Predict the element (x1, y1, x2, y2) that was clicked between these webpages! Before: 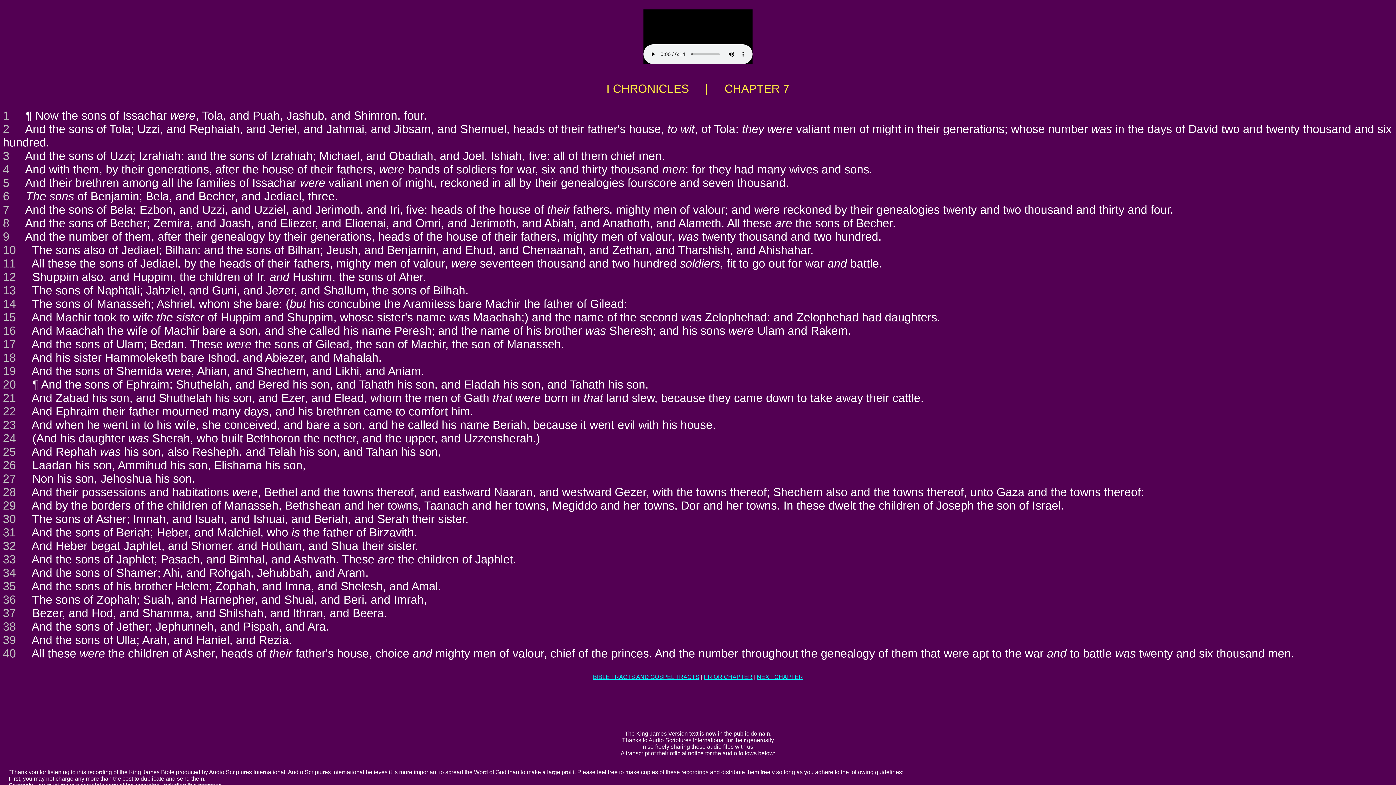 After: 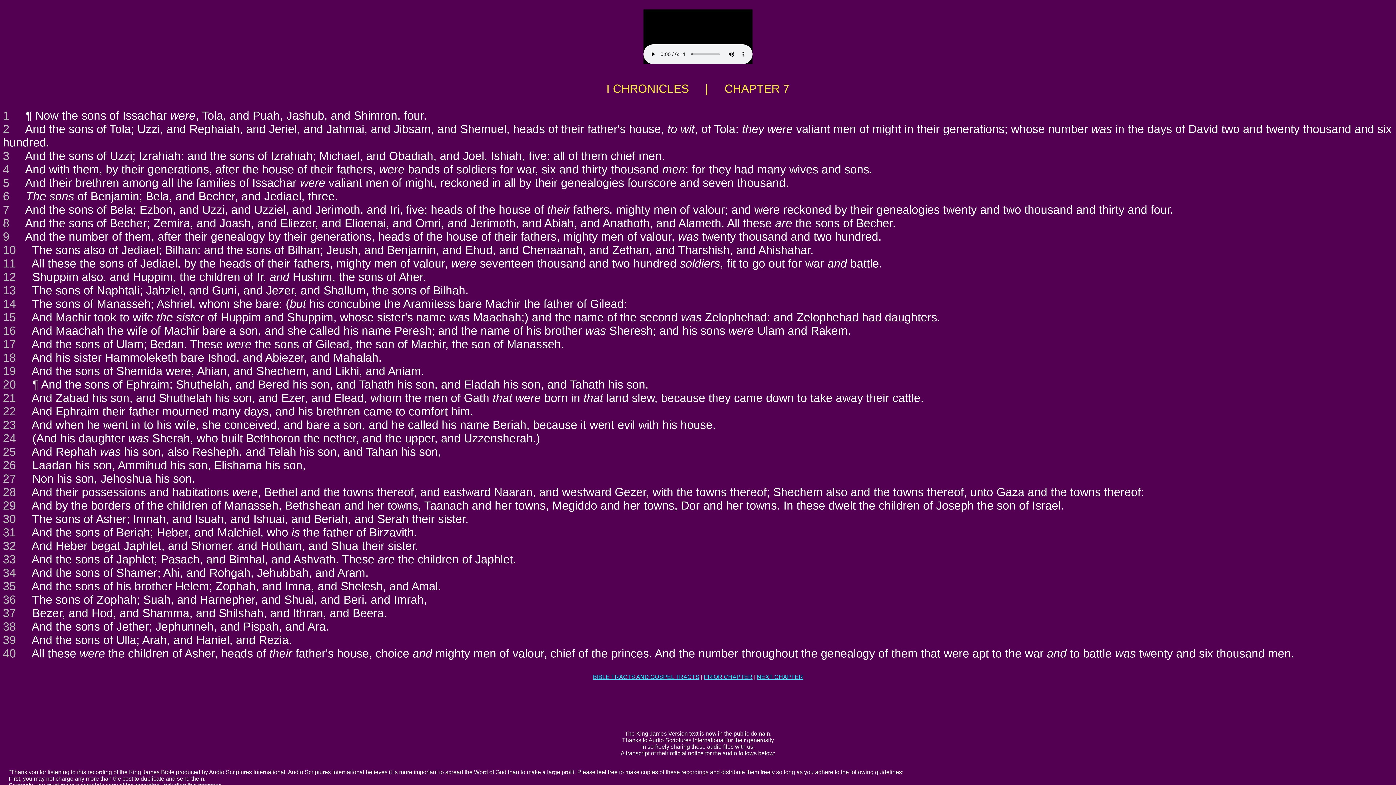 Action: bbox: (2, 310, 16, 324) label: 15